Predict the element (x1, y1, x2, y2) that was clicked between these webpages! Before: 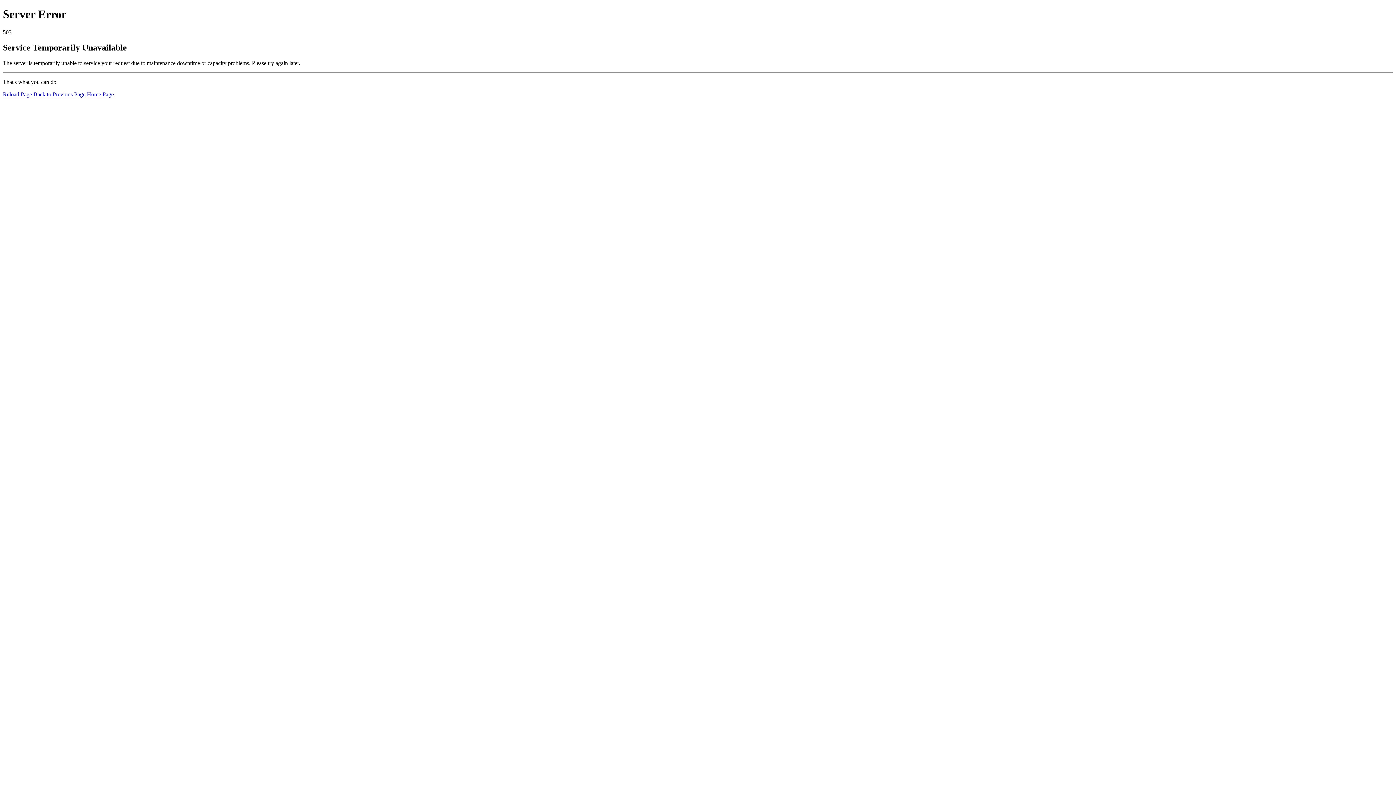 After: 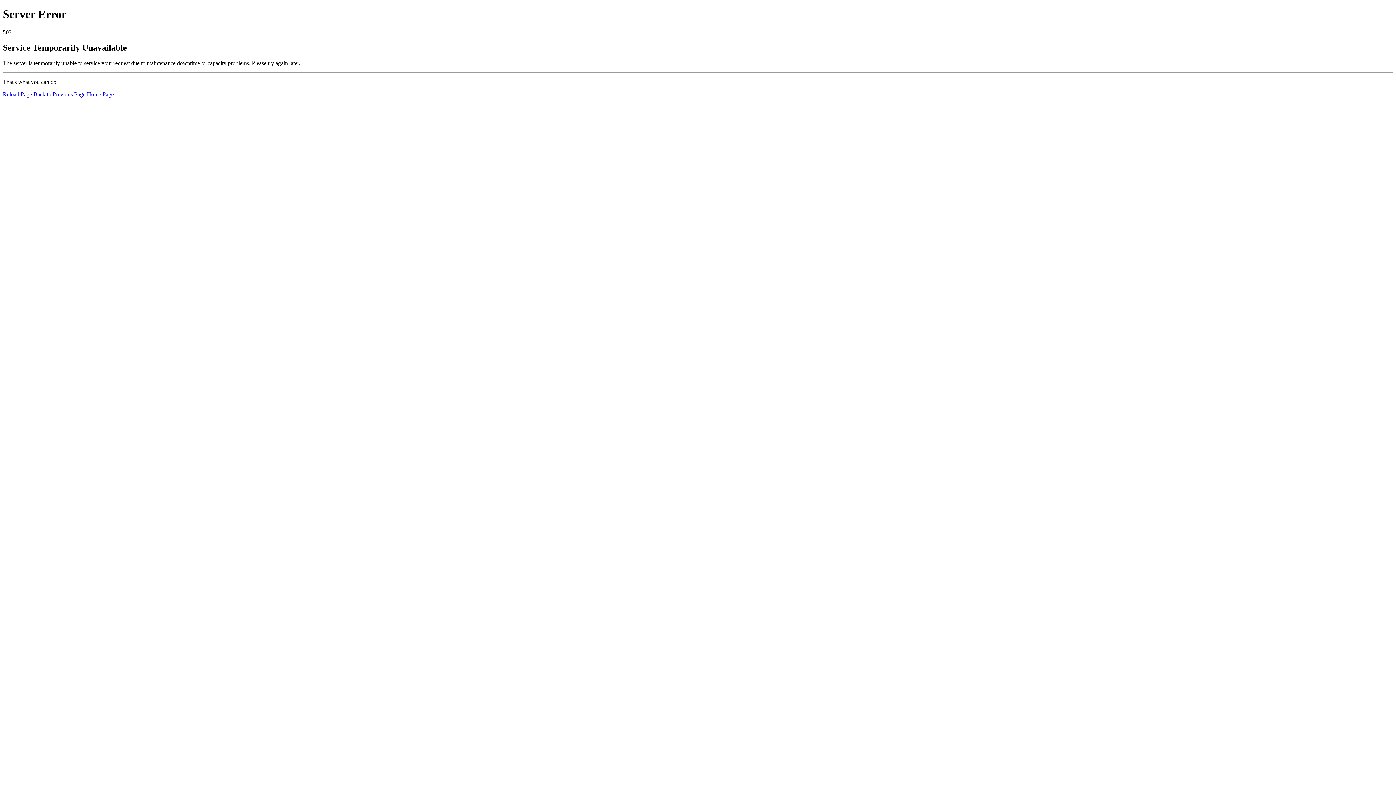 Action: bbox: (2, 91, 32, 97) label: Reload Page